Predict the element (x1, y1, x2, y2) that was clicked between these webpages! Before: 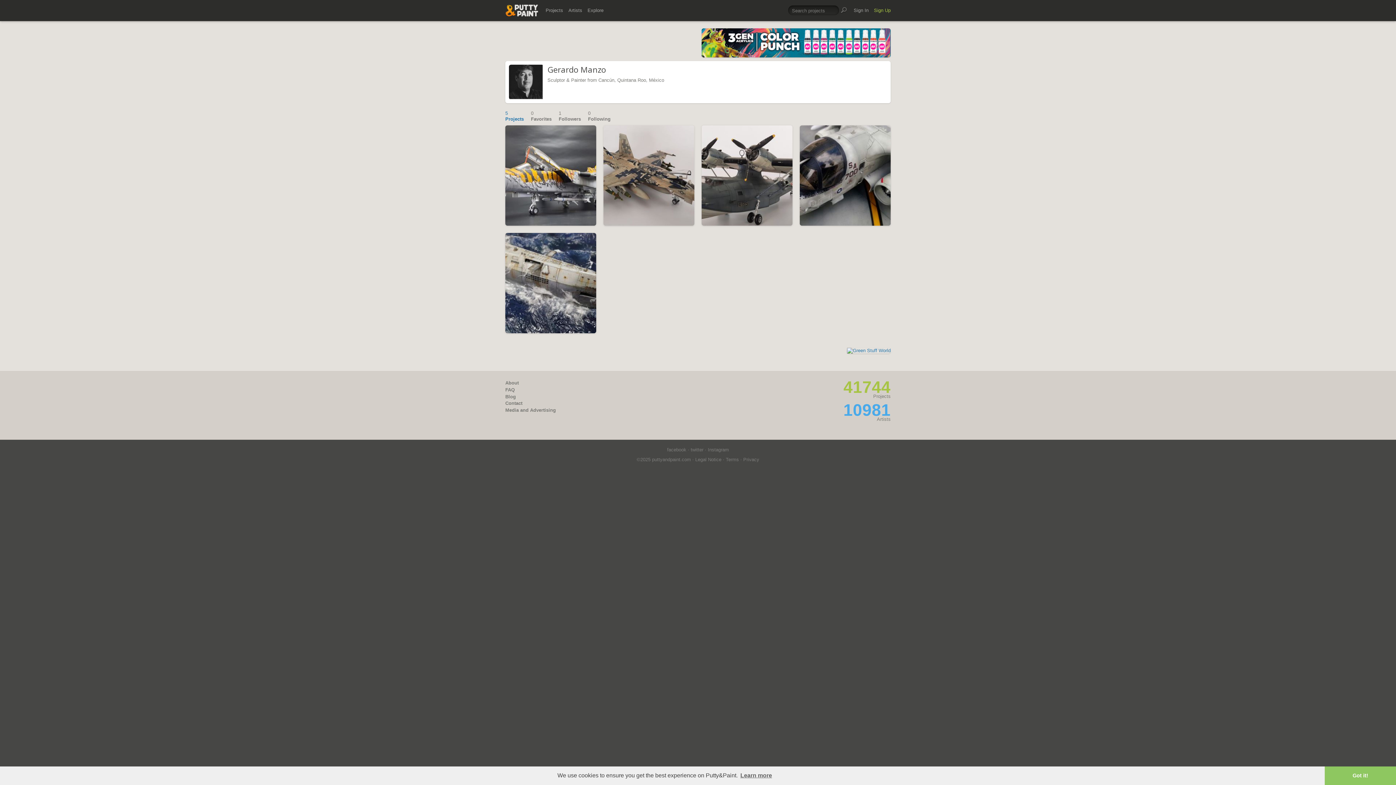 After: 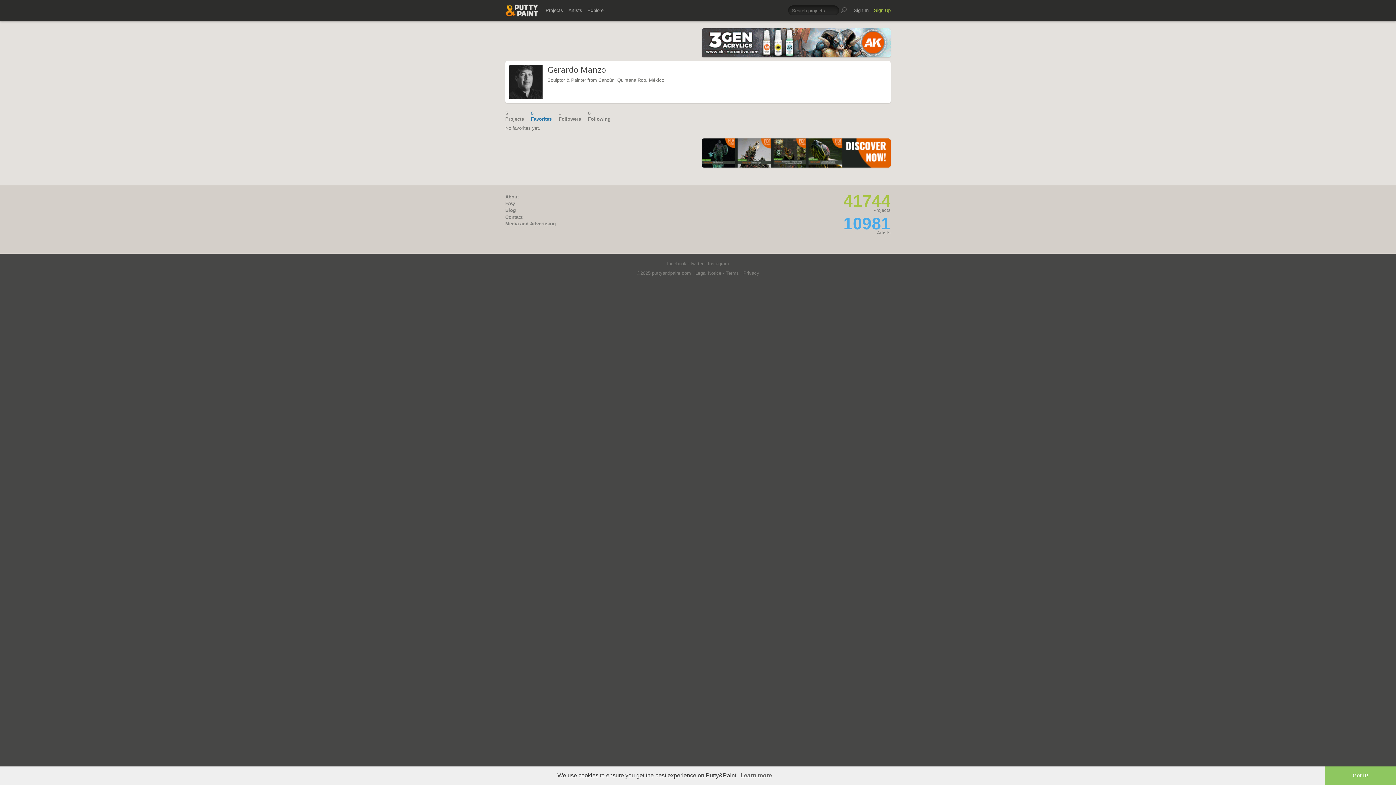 Action: label: 0
Favorites bbox: (531, 110, 551, 121)